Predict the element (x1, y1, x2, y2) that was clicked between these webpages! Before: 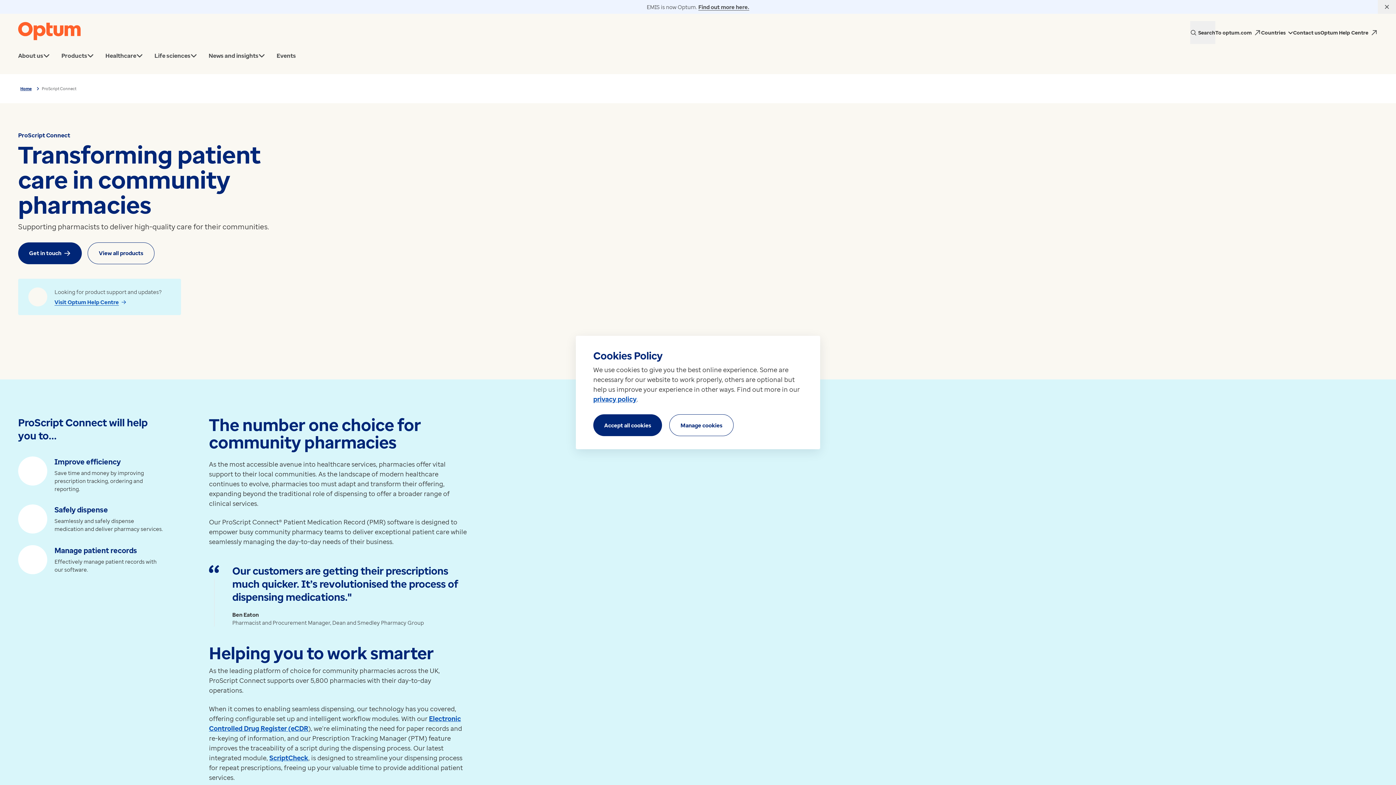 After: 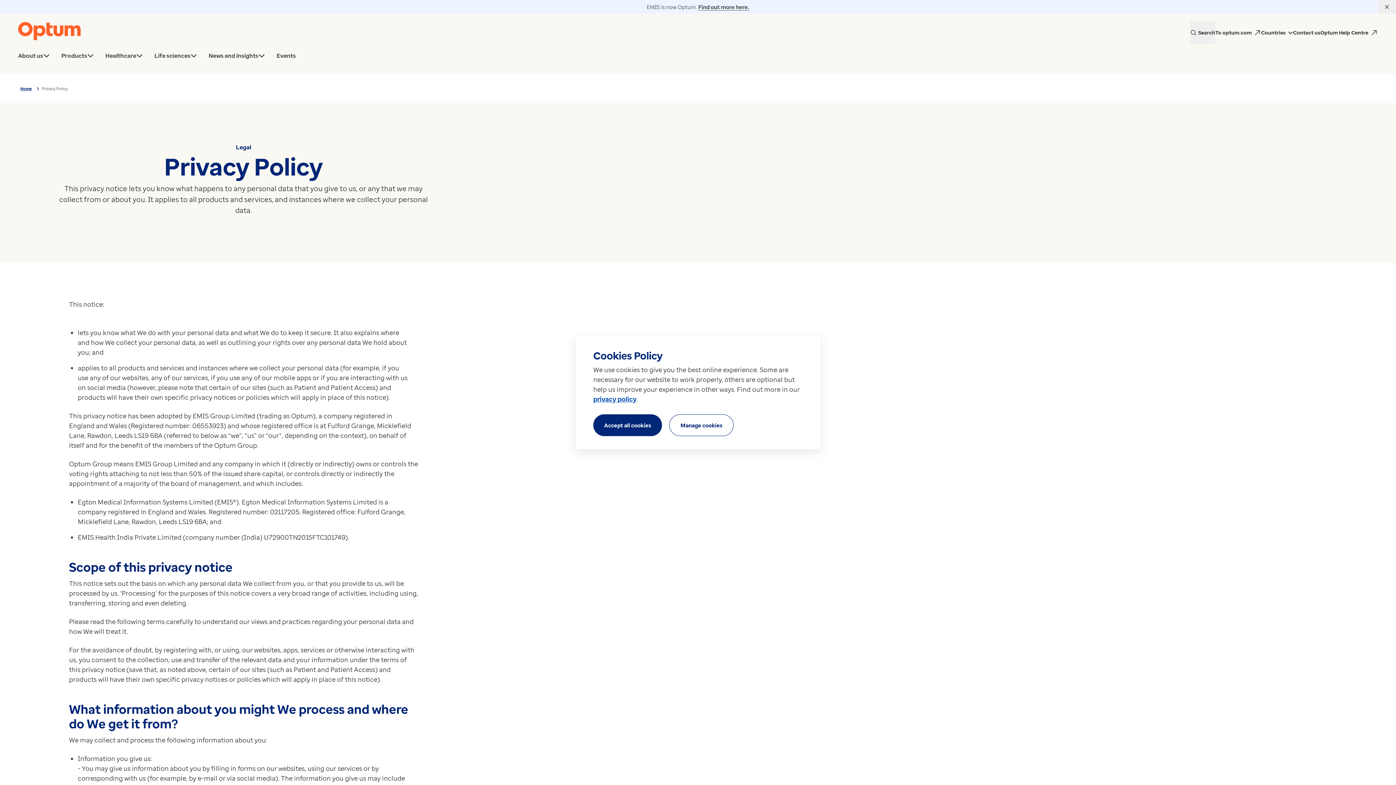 Action: bbox: (593, 394, 636, 403) label: privacy policy